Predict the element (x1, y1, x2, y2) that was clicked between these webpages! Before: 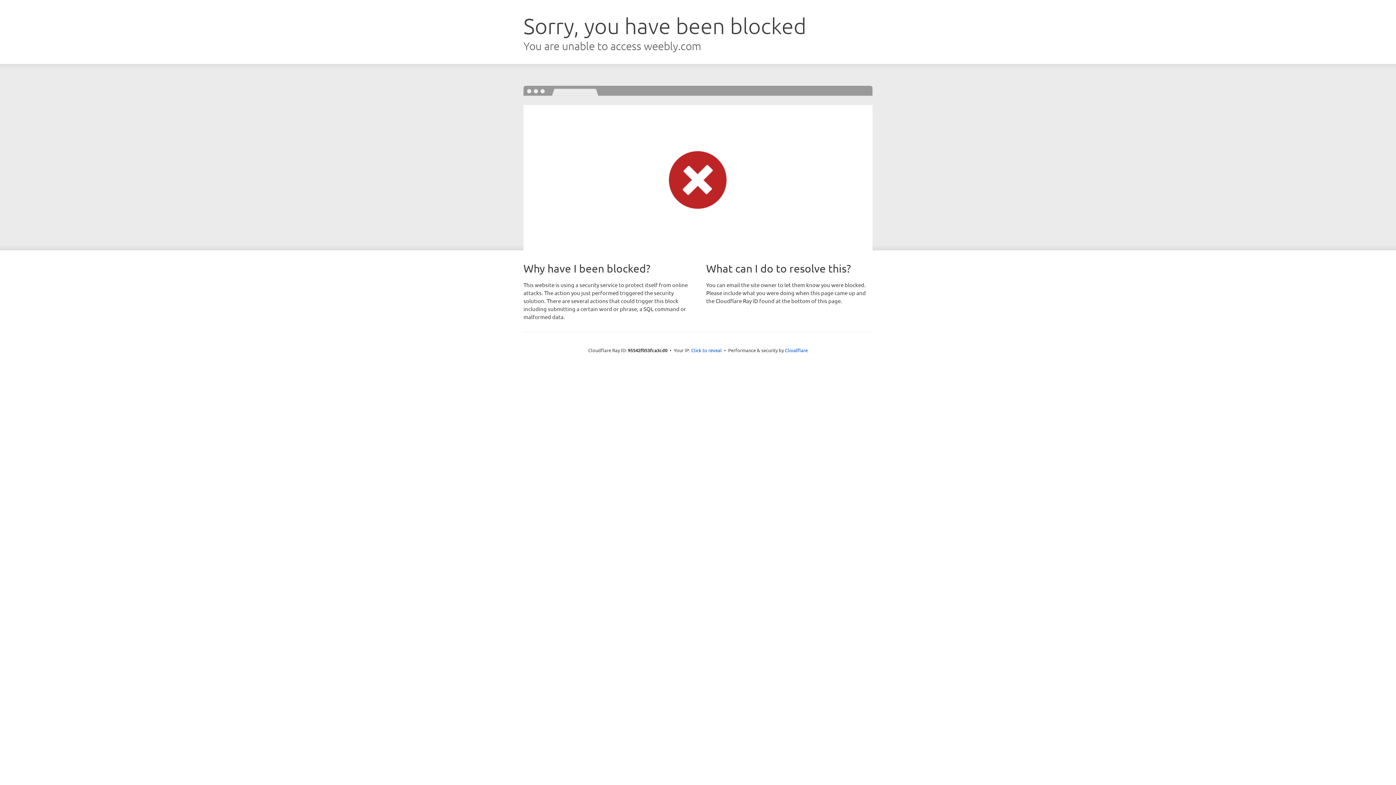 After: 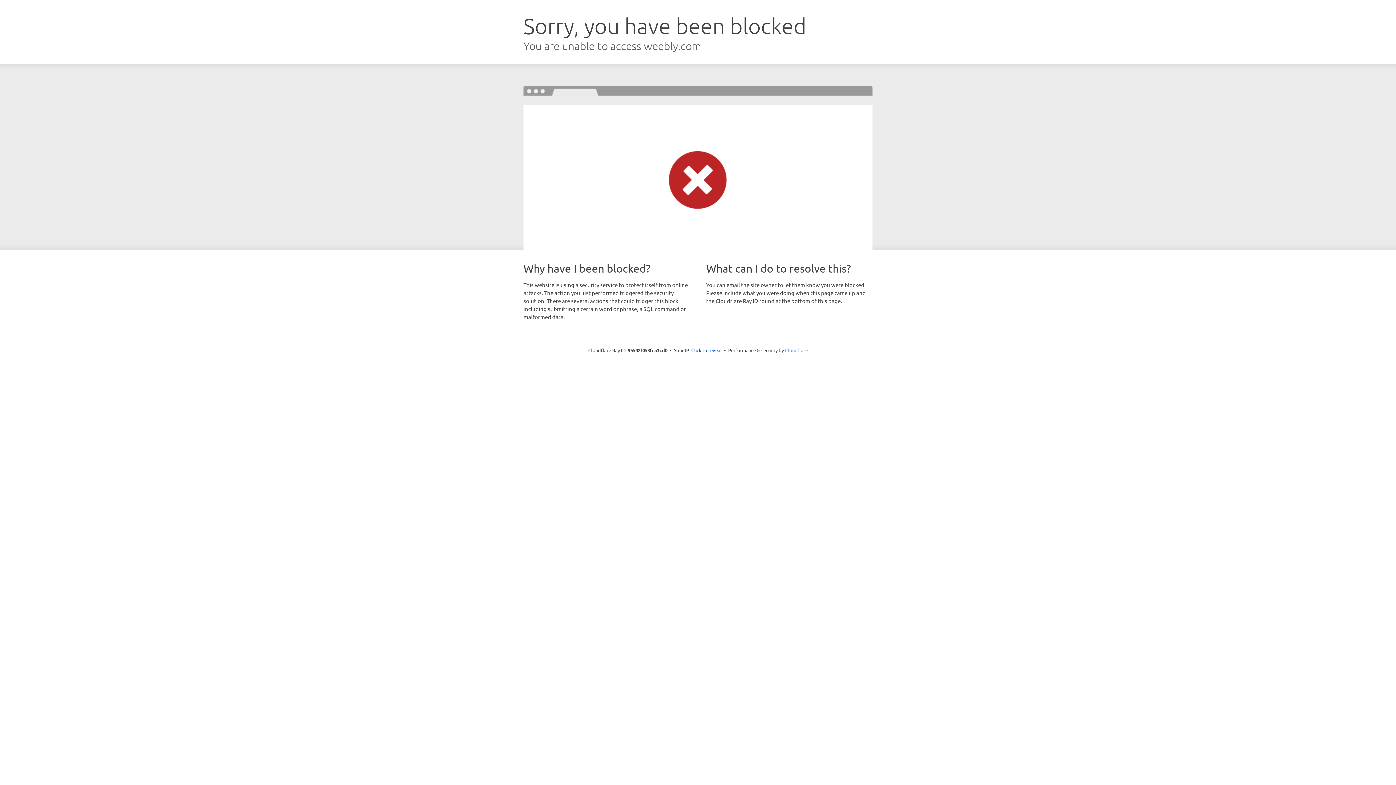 Action: bbox: (785, 347, 808, 353) label: Cloudflare